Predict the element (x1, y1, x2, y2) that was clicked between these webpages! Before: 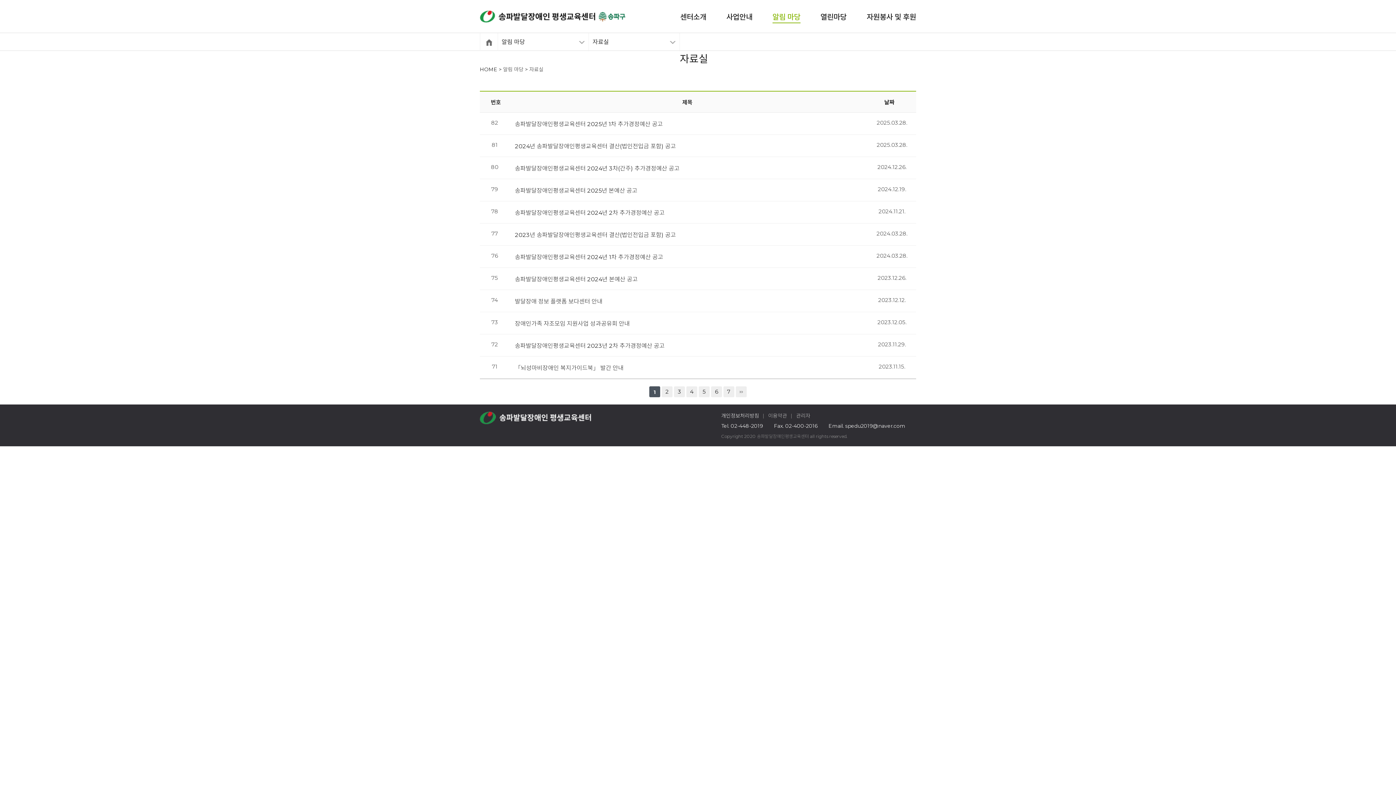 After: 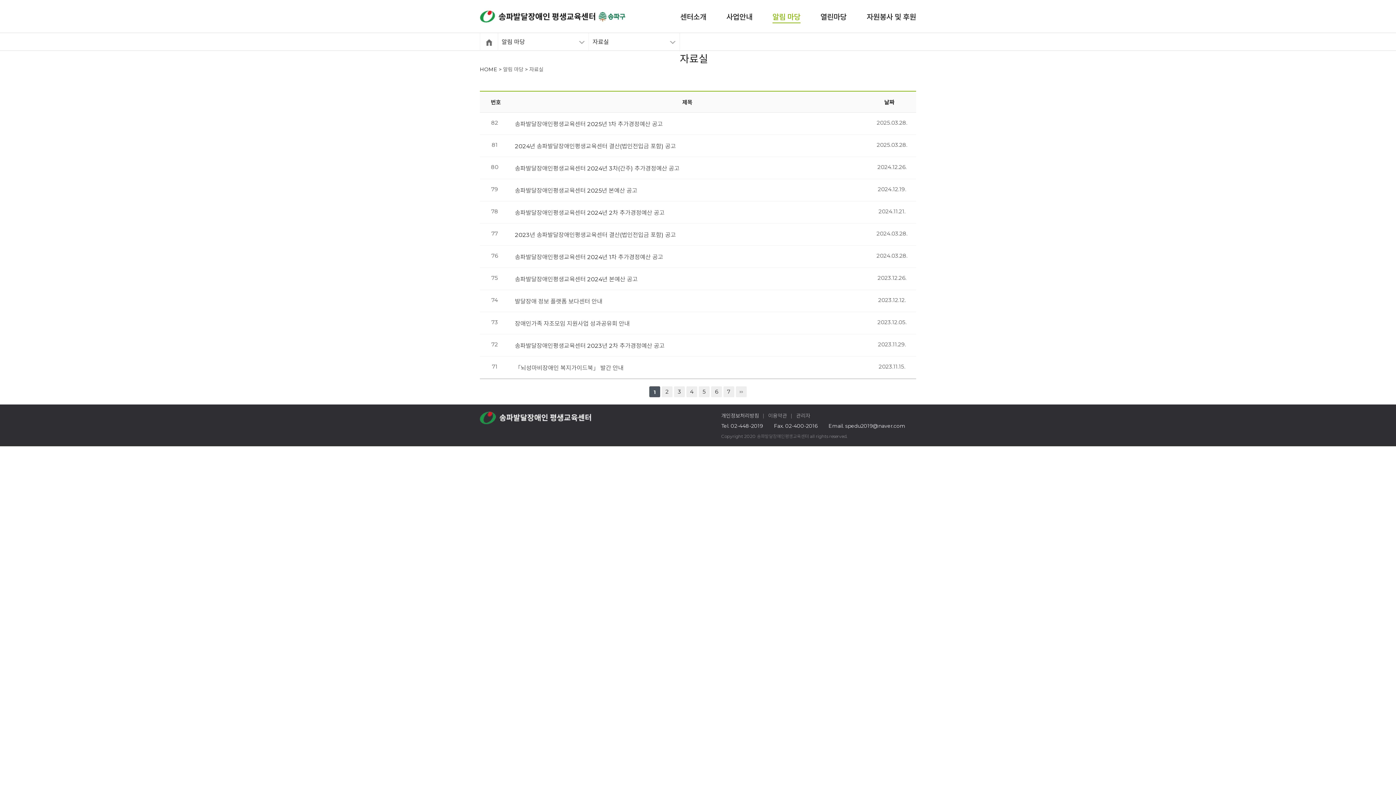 Action: bbox: (721, 412, 759, 419) label: 개인정보처리방침